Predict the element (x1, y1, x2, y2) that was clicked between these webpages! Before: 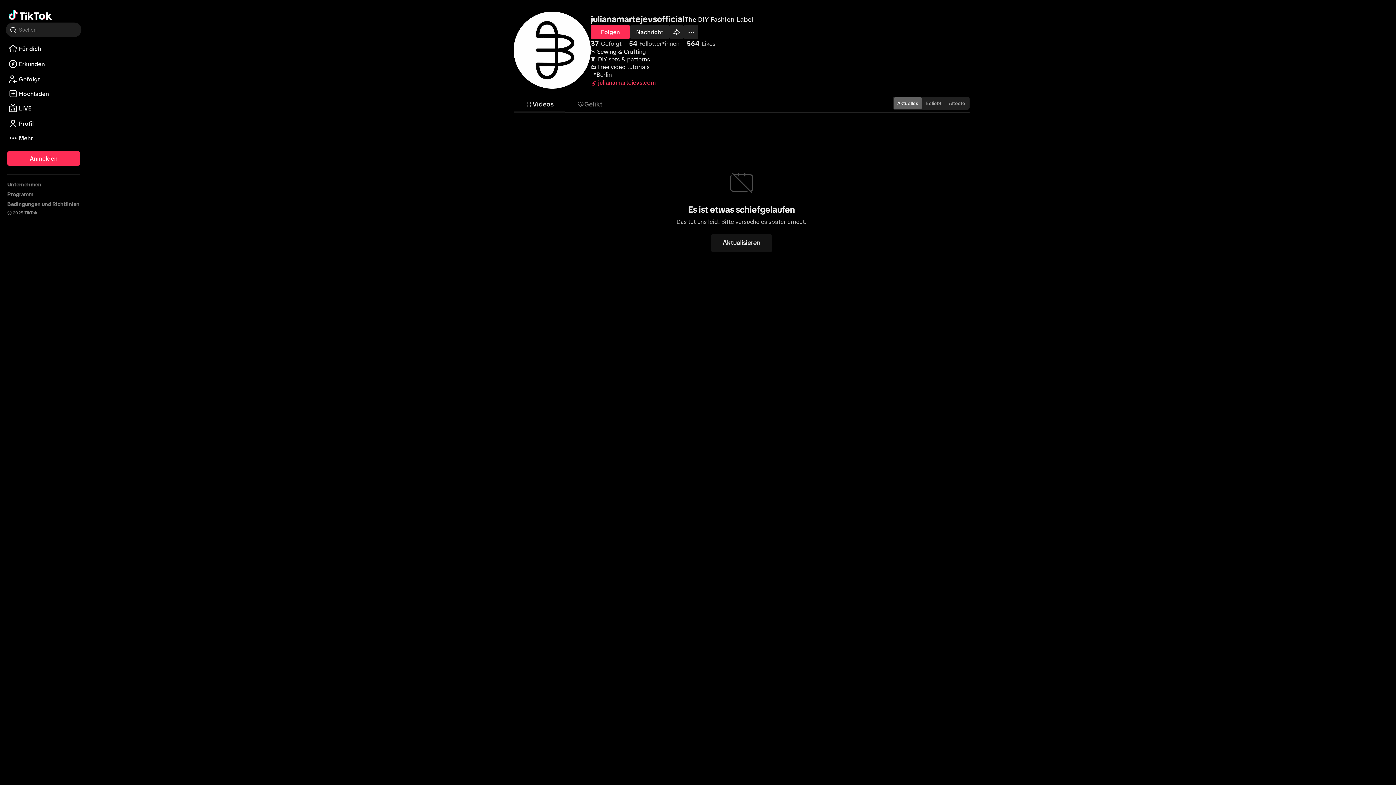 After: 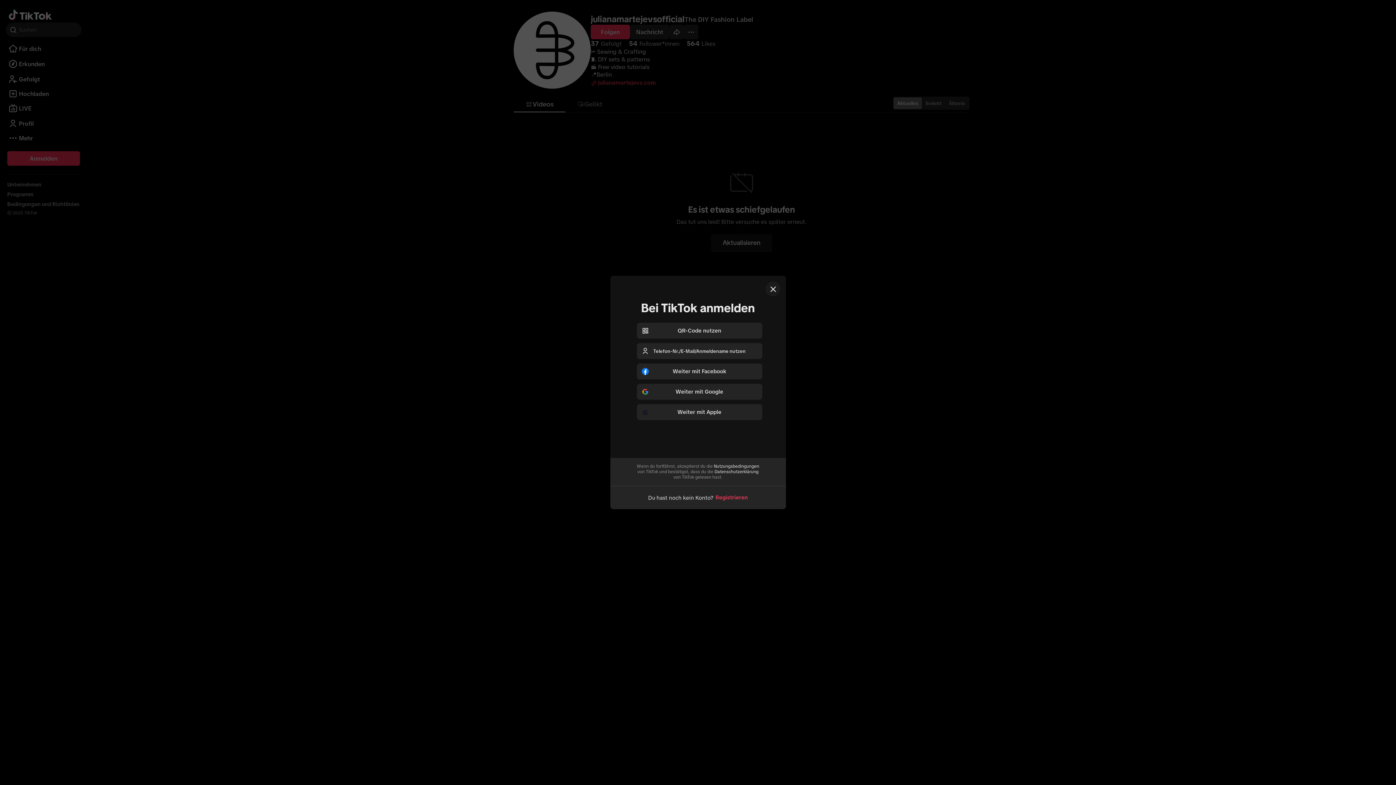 Action: bbox: (590, 24, 630, 39) label: Folgen The DIY Fashion Label